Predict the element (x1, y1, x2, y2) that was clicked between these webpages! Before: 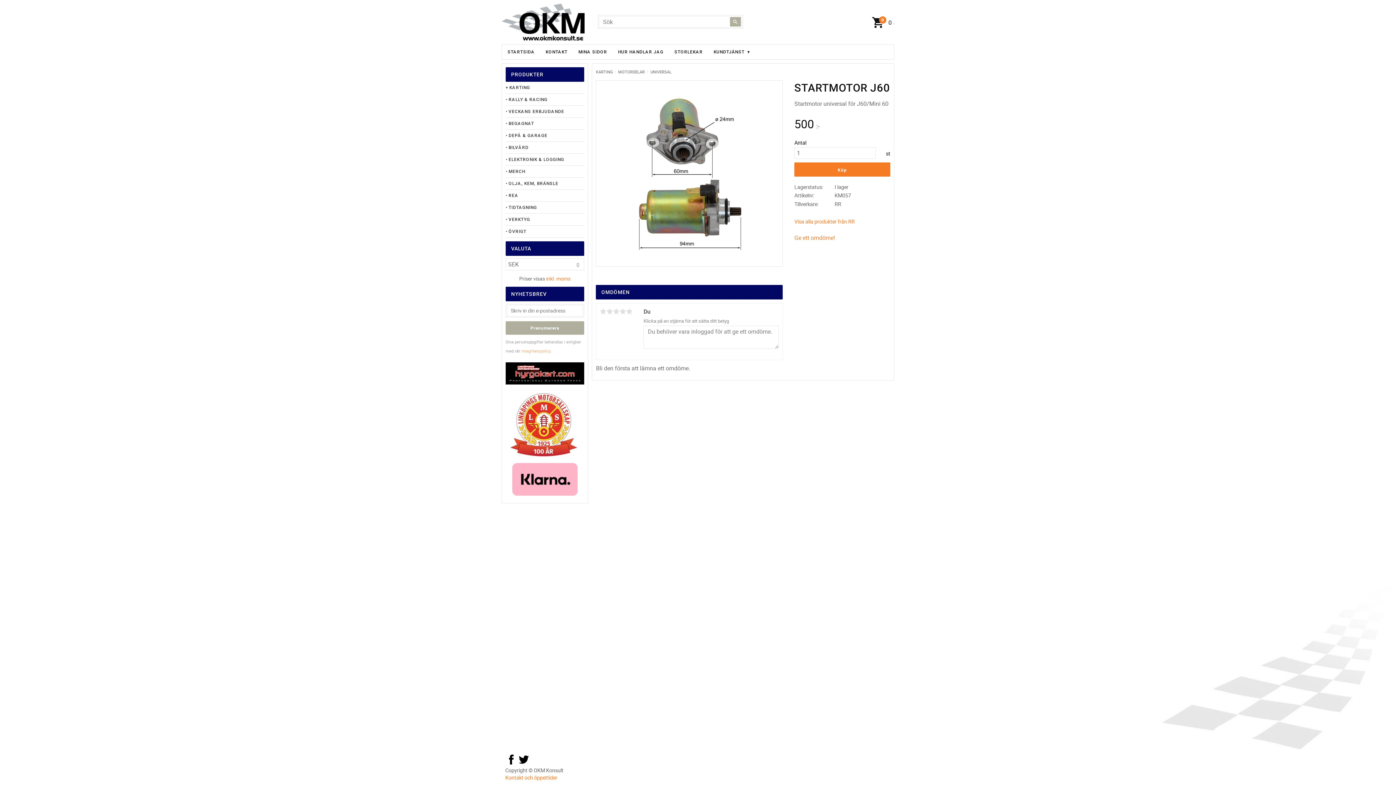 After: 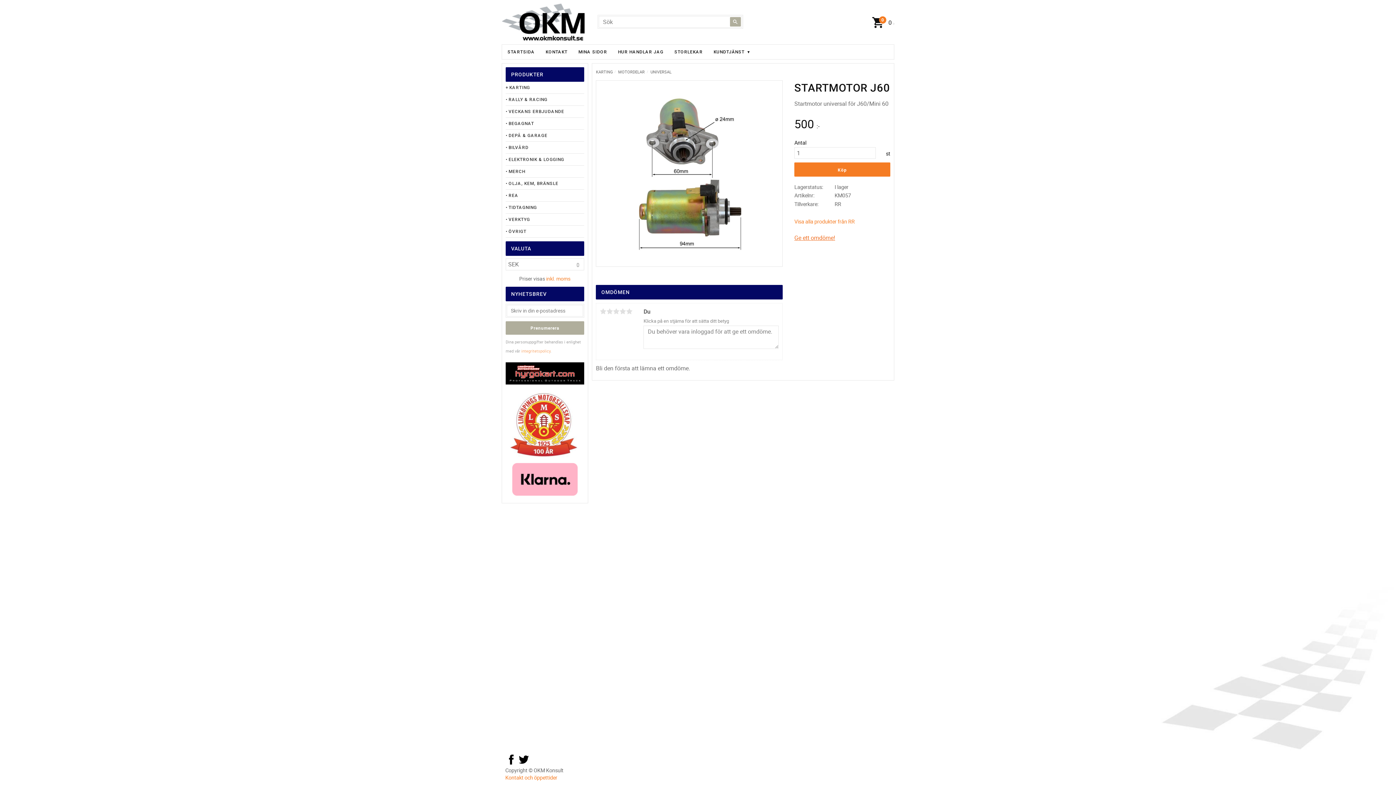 Action: label: Ge ett omdöme! bbox: (794, 233, 890, 242)